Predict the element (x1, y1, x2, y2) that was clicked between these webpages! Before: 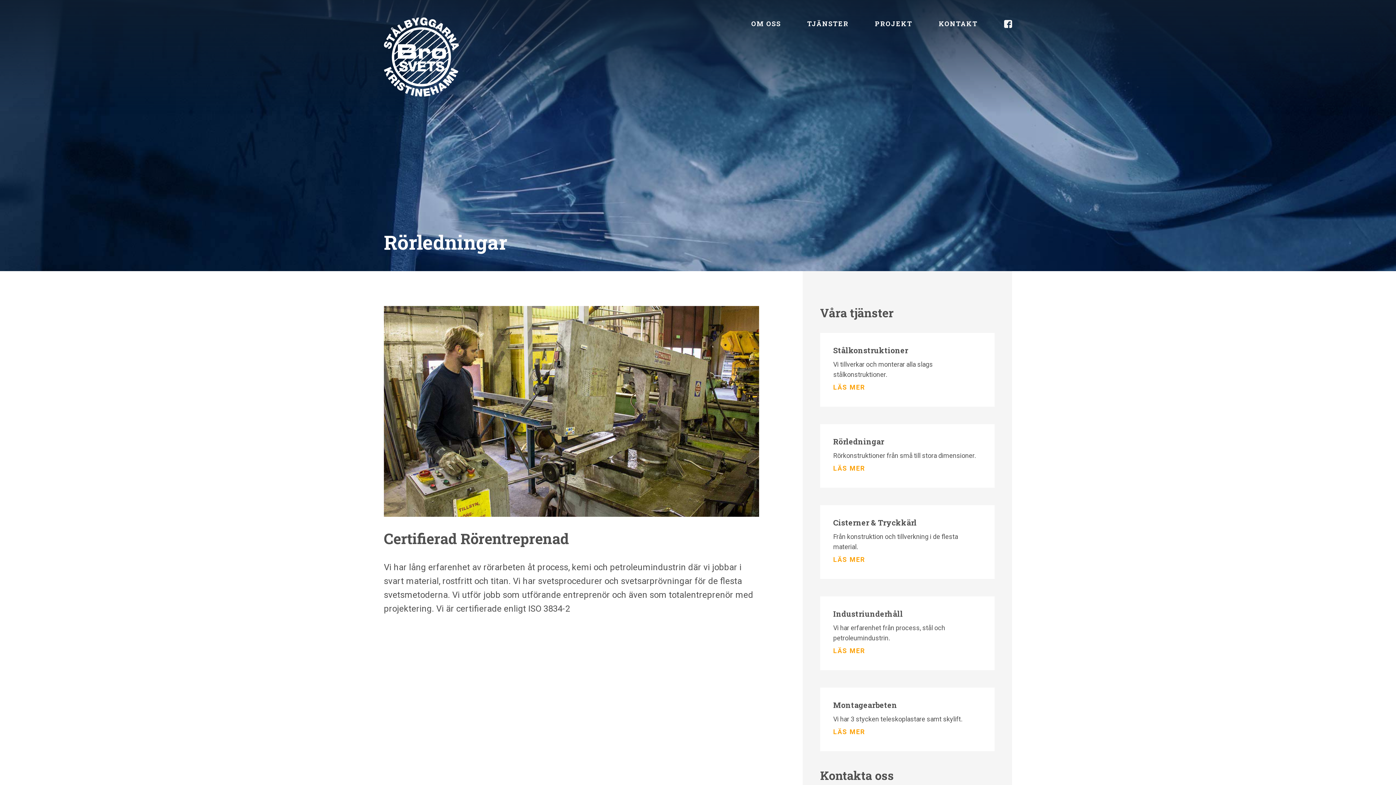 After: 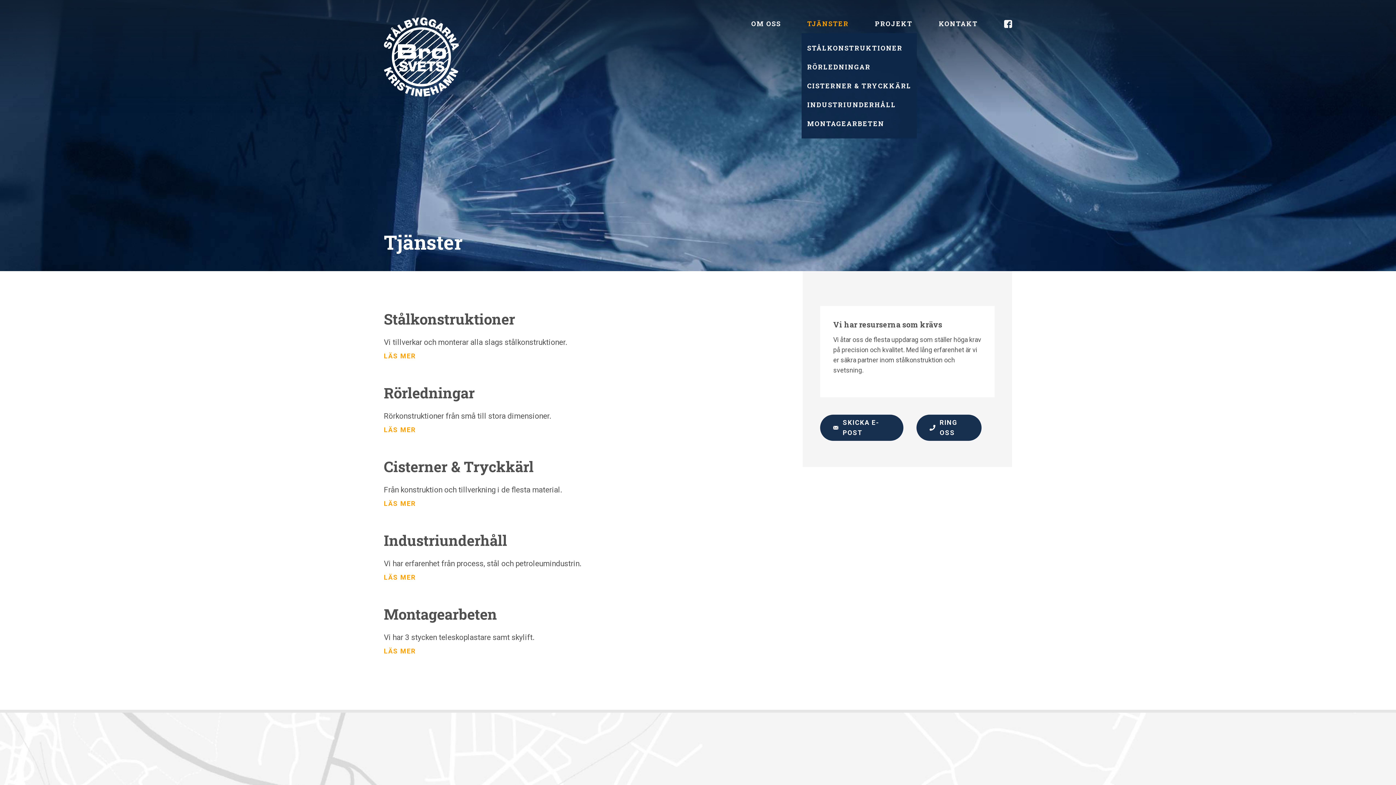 Action: label: TJÄNSTER bbox: (807, 18, 849, 28)